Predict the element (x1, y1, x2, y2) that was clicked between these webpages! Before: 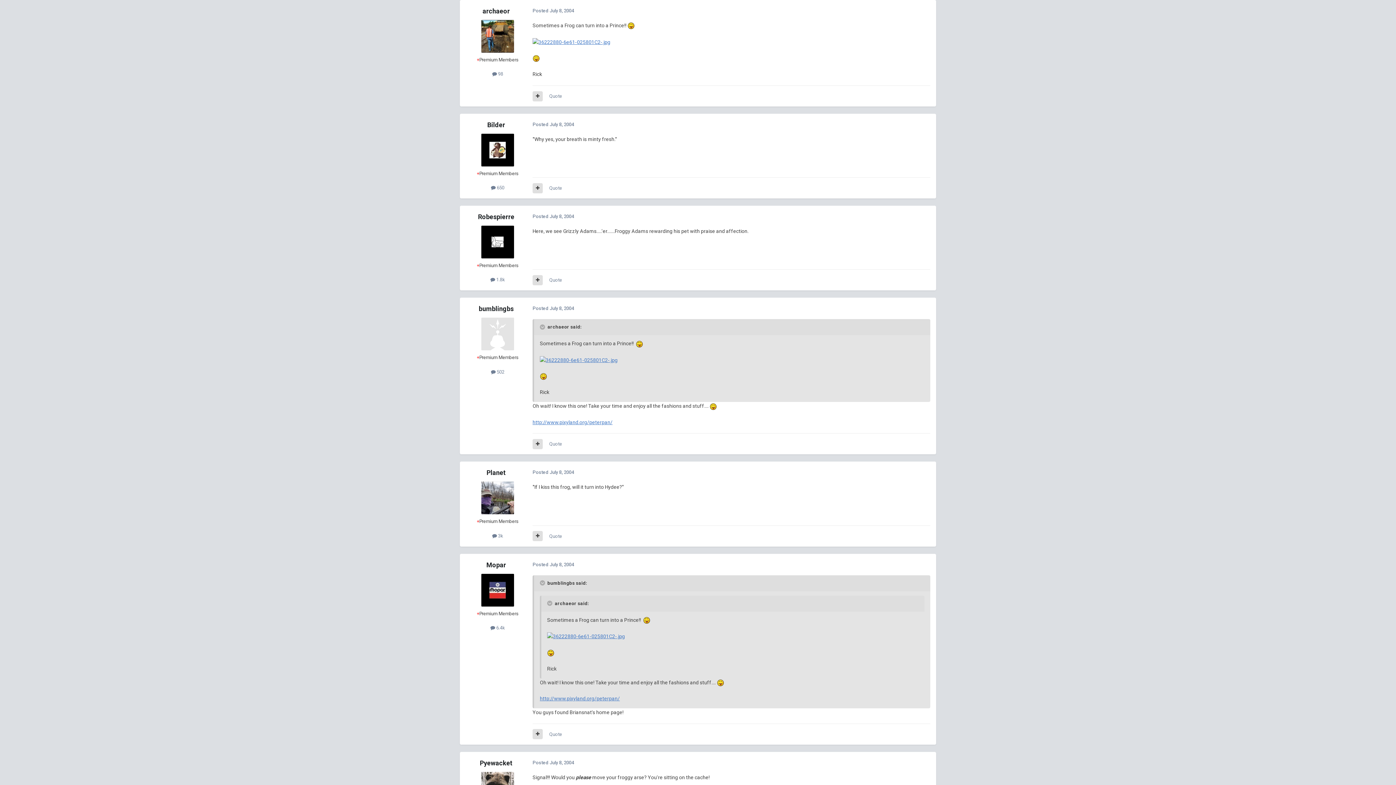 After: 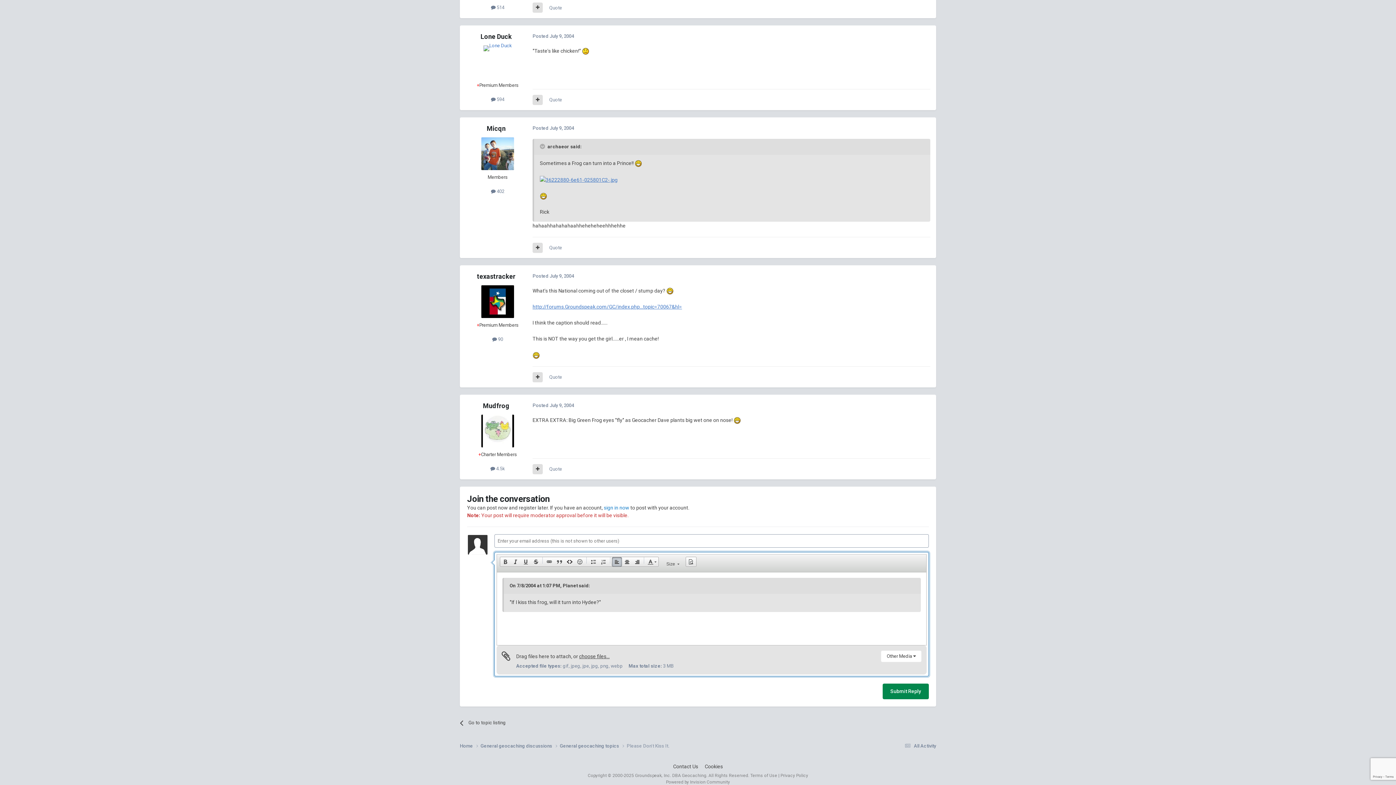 Action: bbox: (549, 533, 562, 539) label: Quote